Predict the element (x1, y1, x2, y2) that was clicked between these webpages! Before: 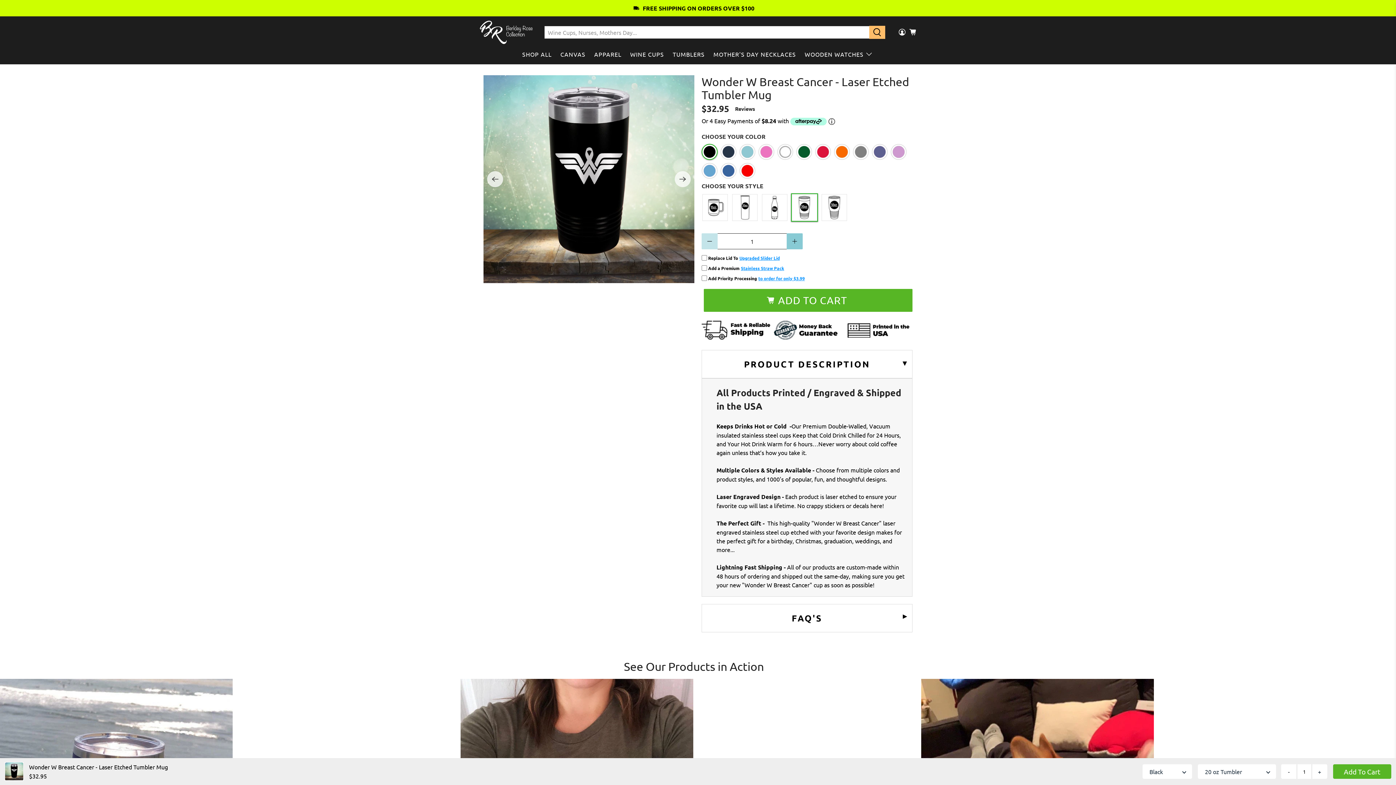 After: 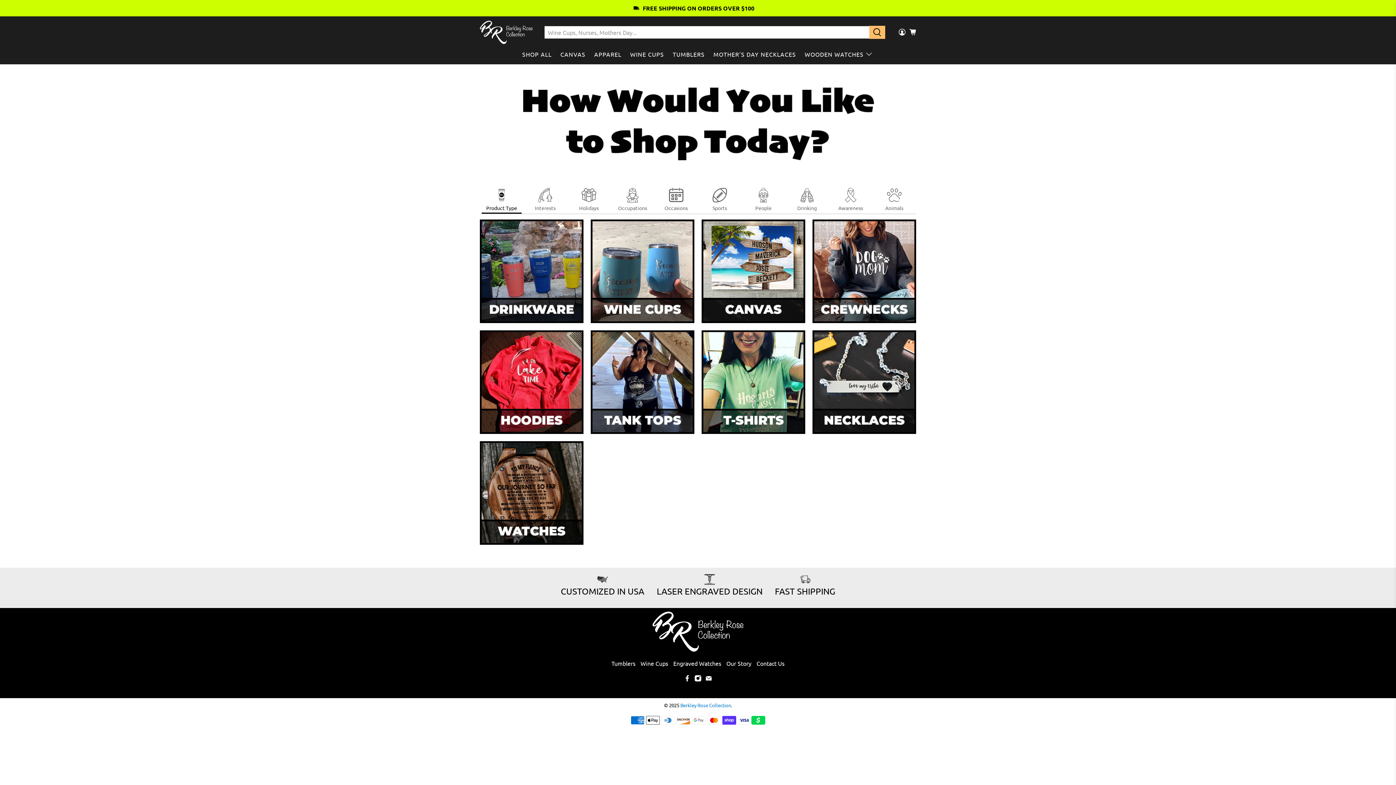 Action: label: SHOP ALL bbox: (518, 43, 556, 64)